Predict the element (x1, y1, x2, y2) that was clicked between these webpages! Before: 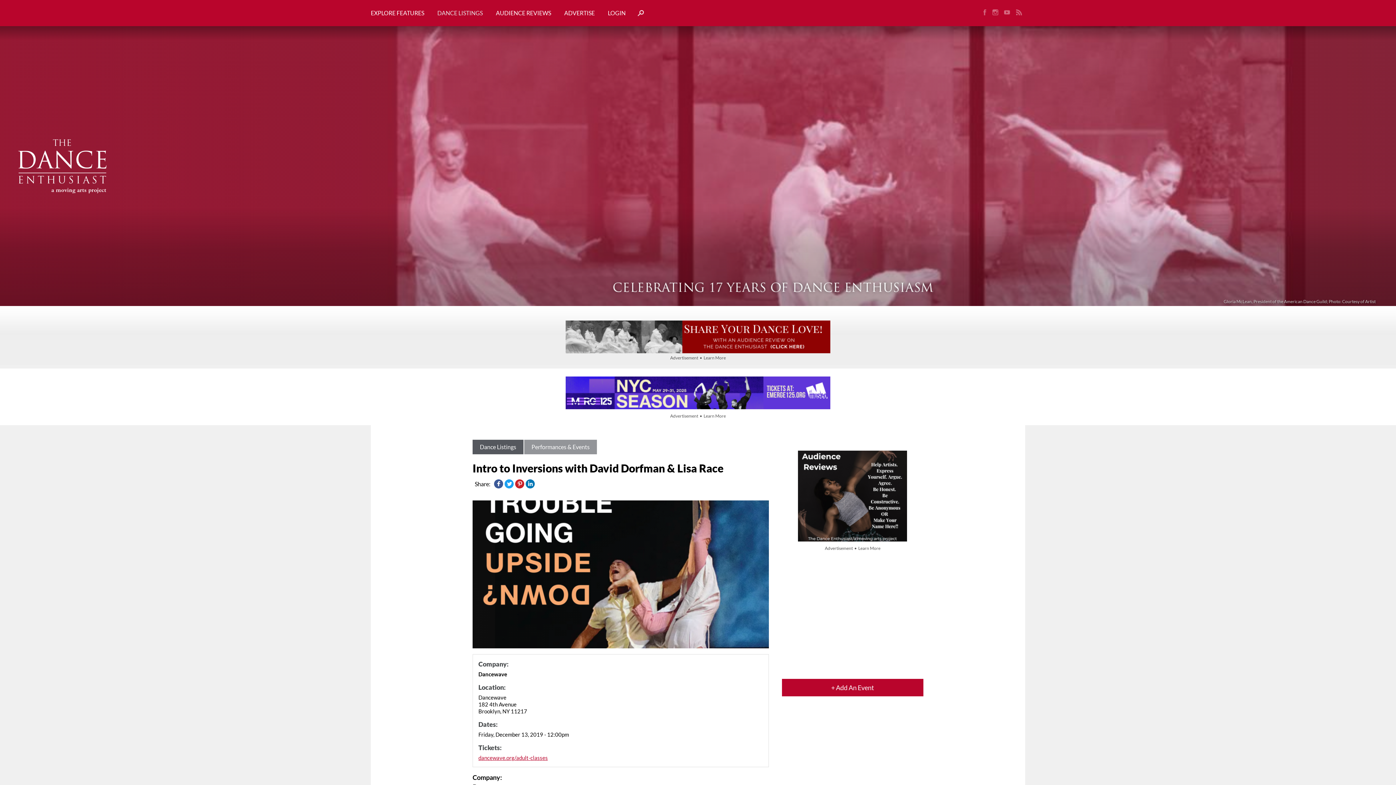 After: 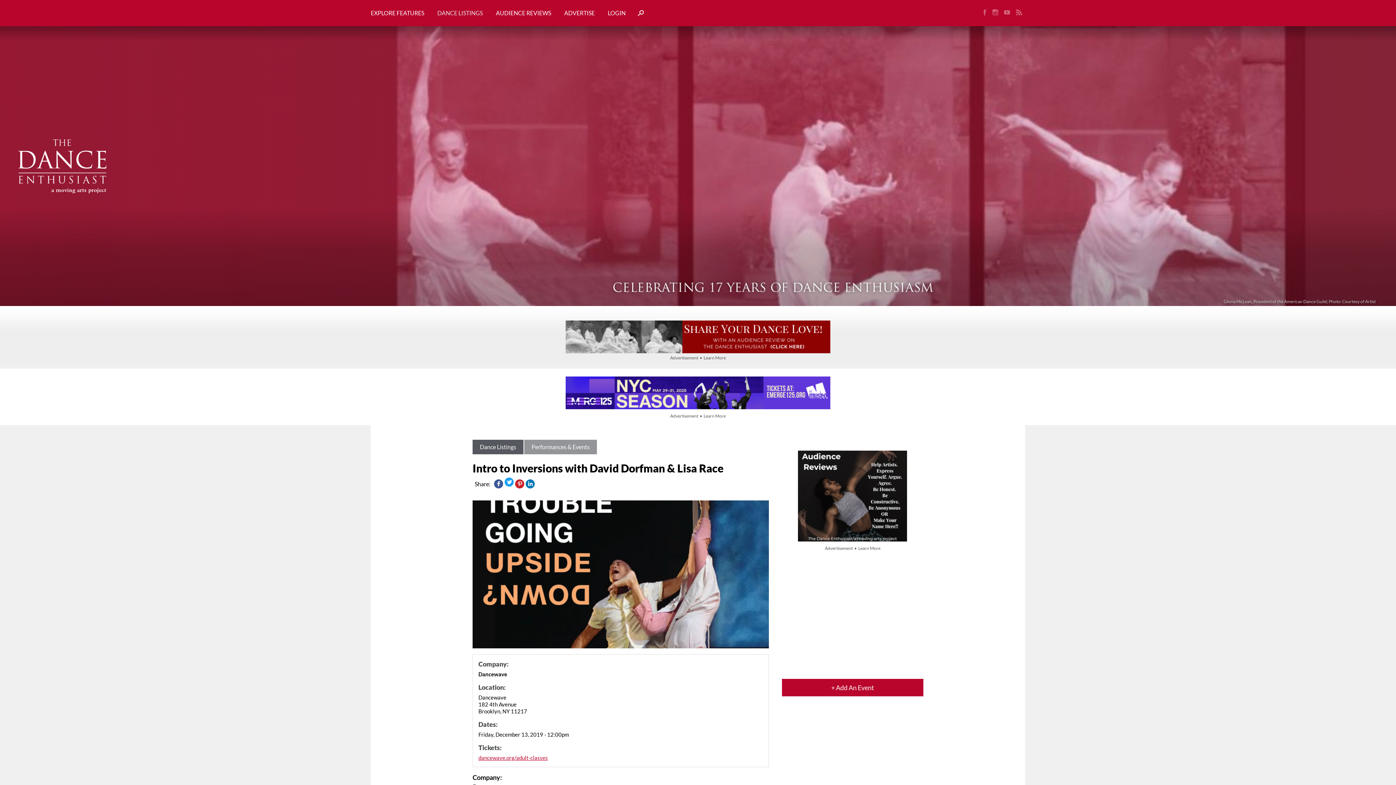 Action: bbox: (504, 479, 513, 488)